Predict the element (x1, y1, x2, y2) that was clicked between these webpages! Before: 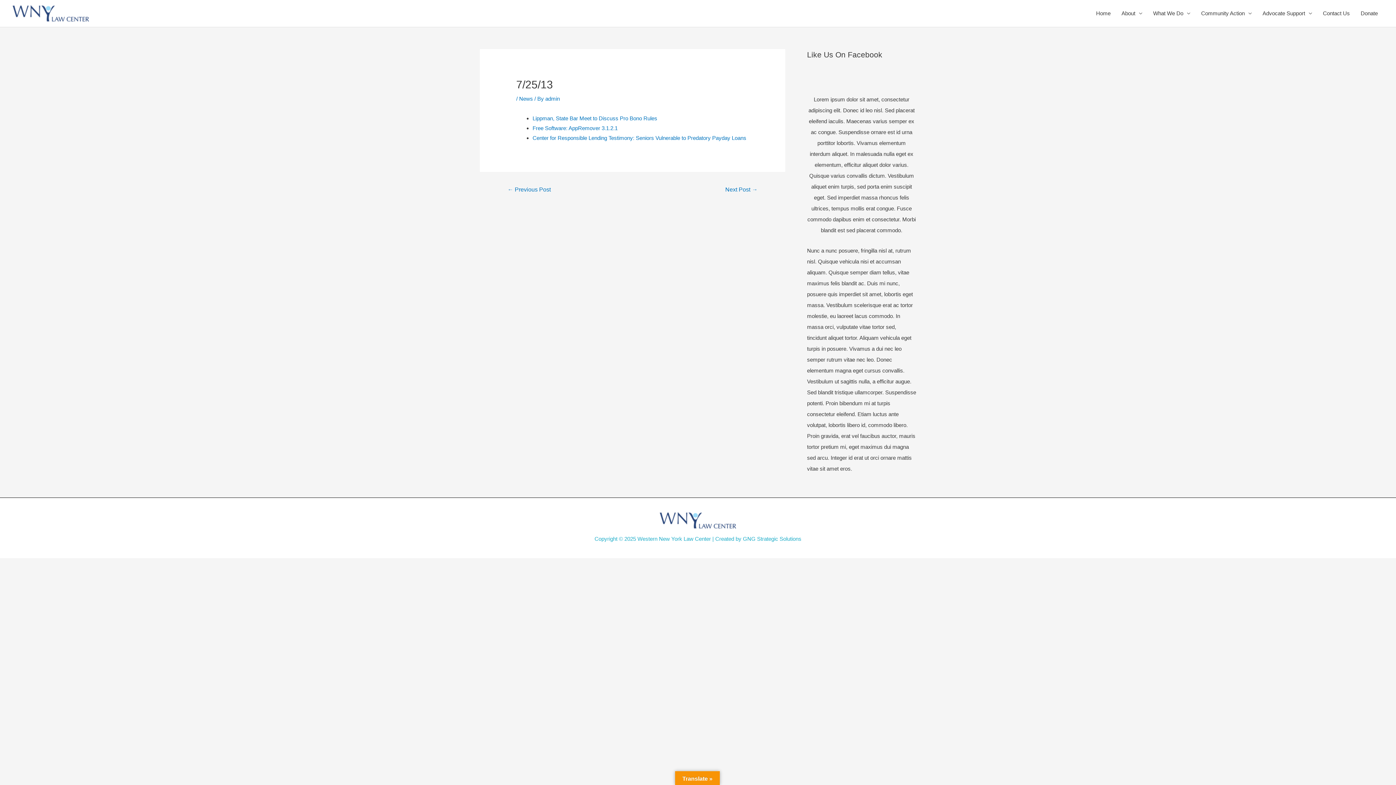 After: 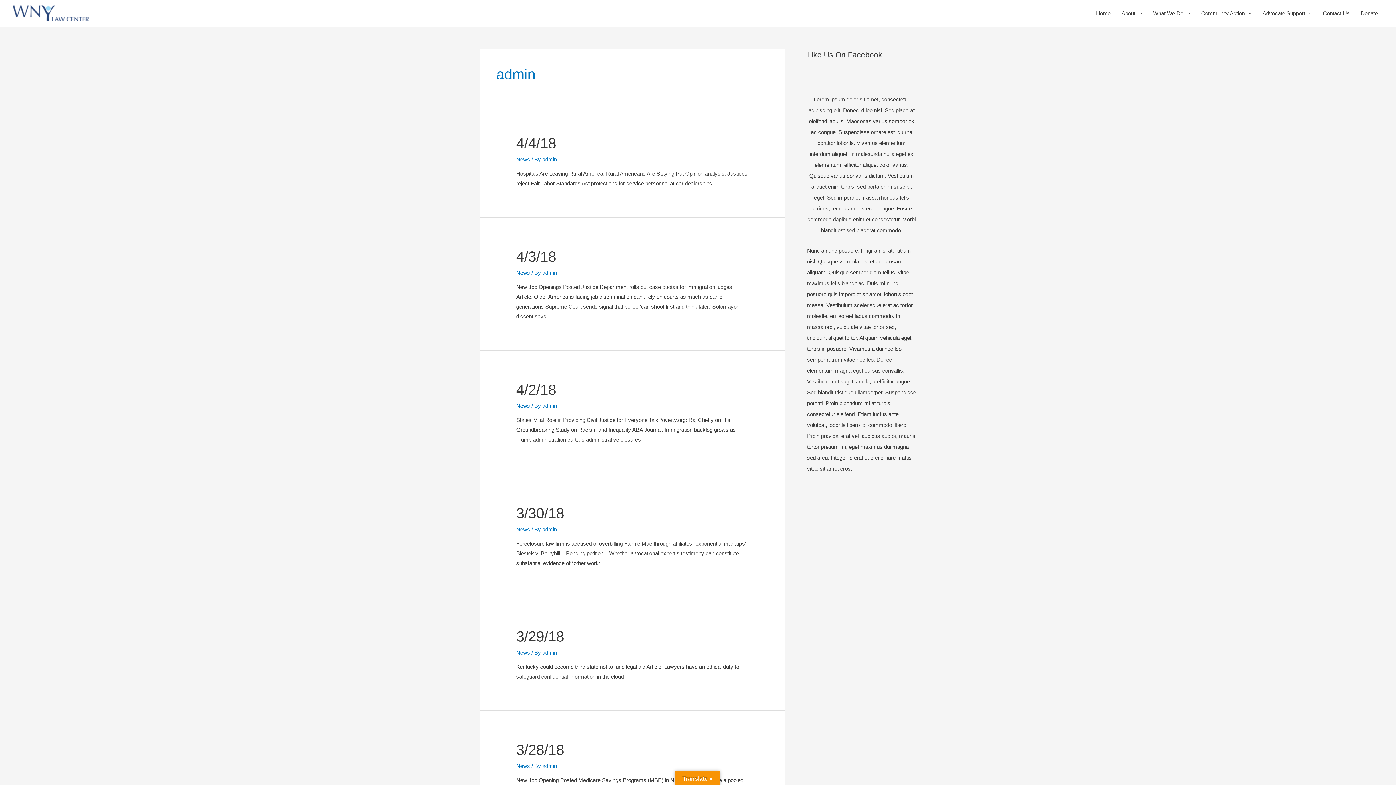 Action: bbox: (545, 95, 560, 101) label: admin